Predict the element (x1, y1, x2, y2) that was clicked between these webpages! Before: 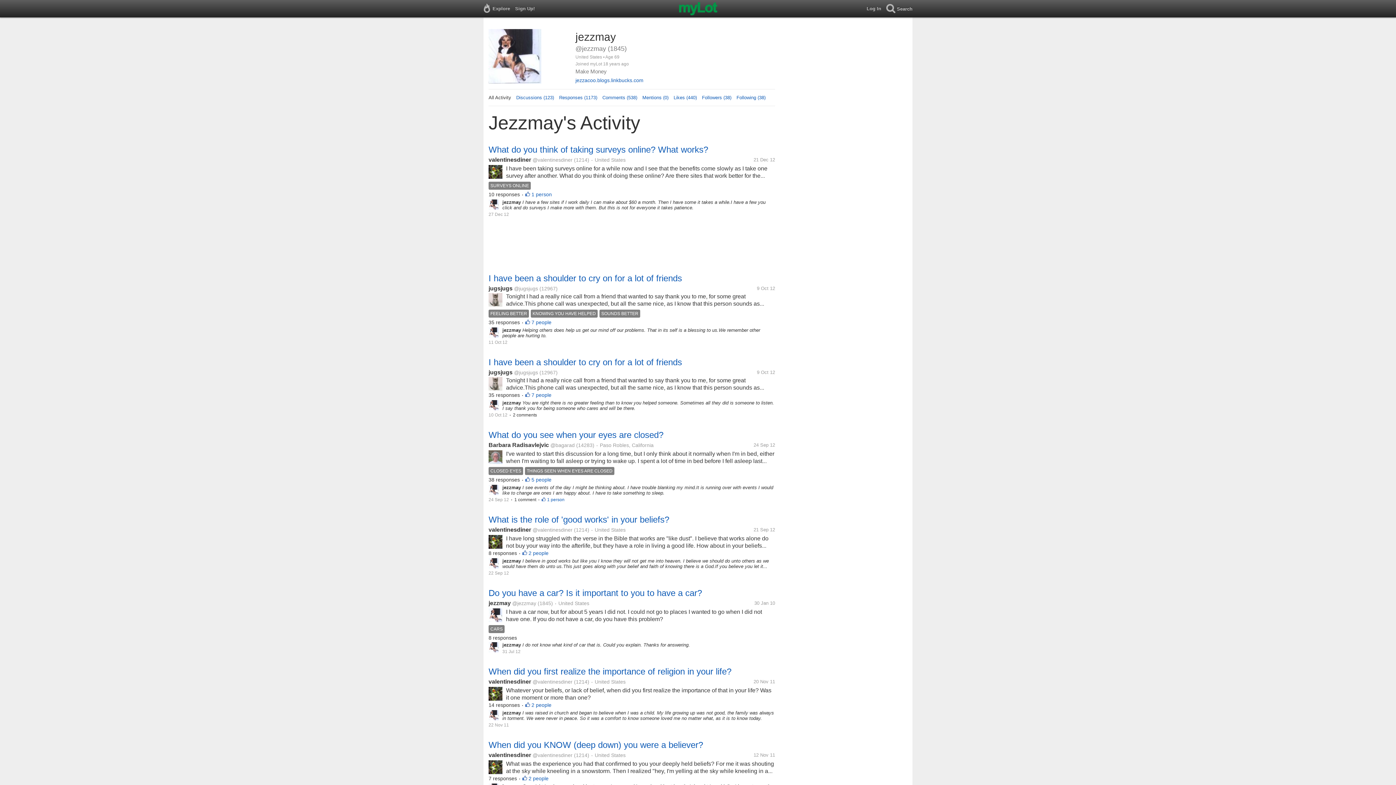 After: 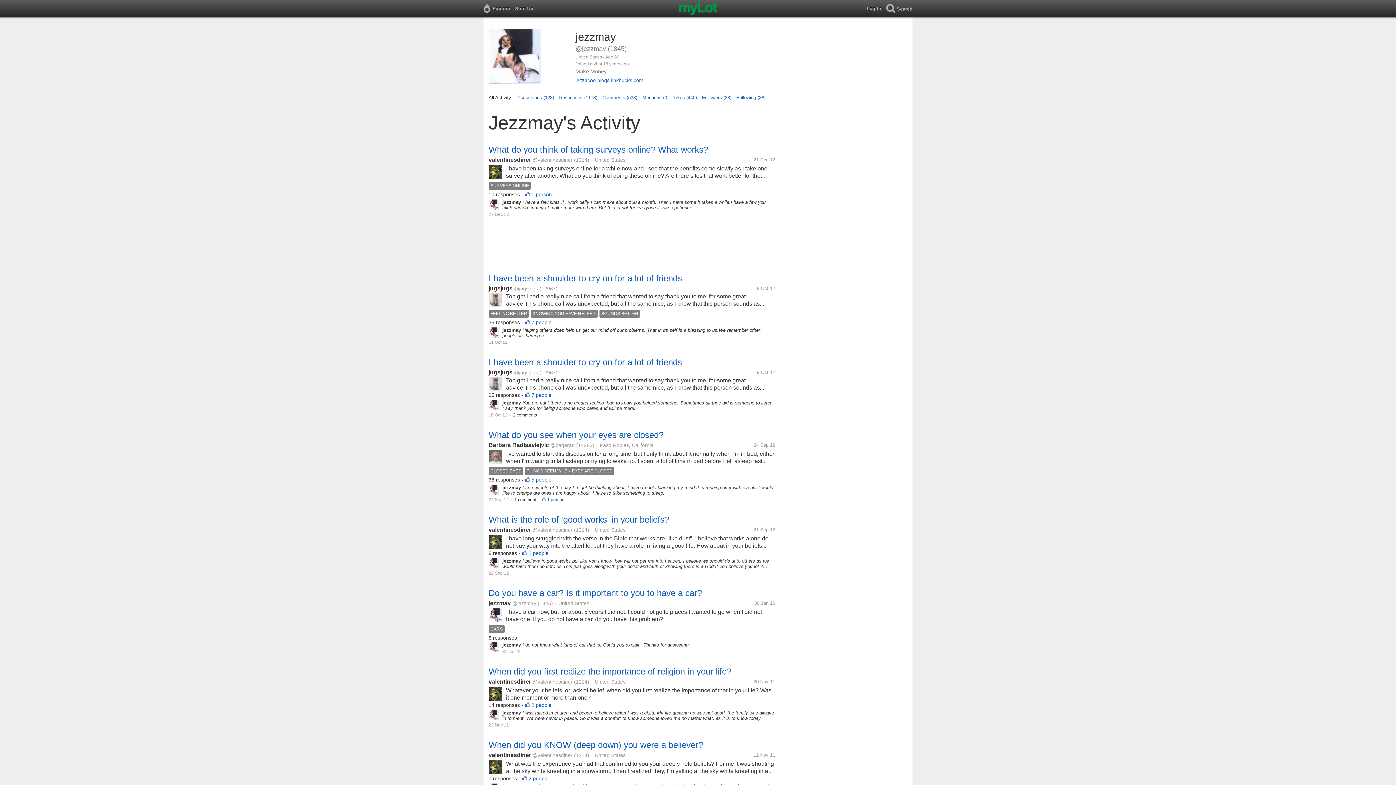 Action: bbox: (488, 600, 510, 606) label: jezzmay